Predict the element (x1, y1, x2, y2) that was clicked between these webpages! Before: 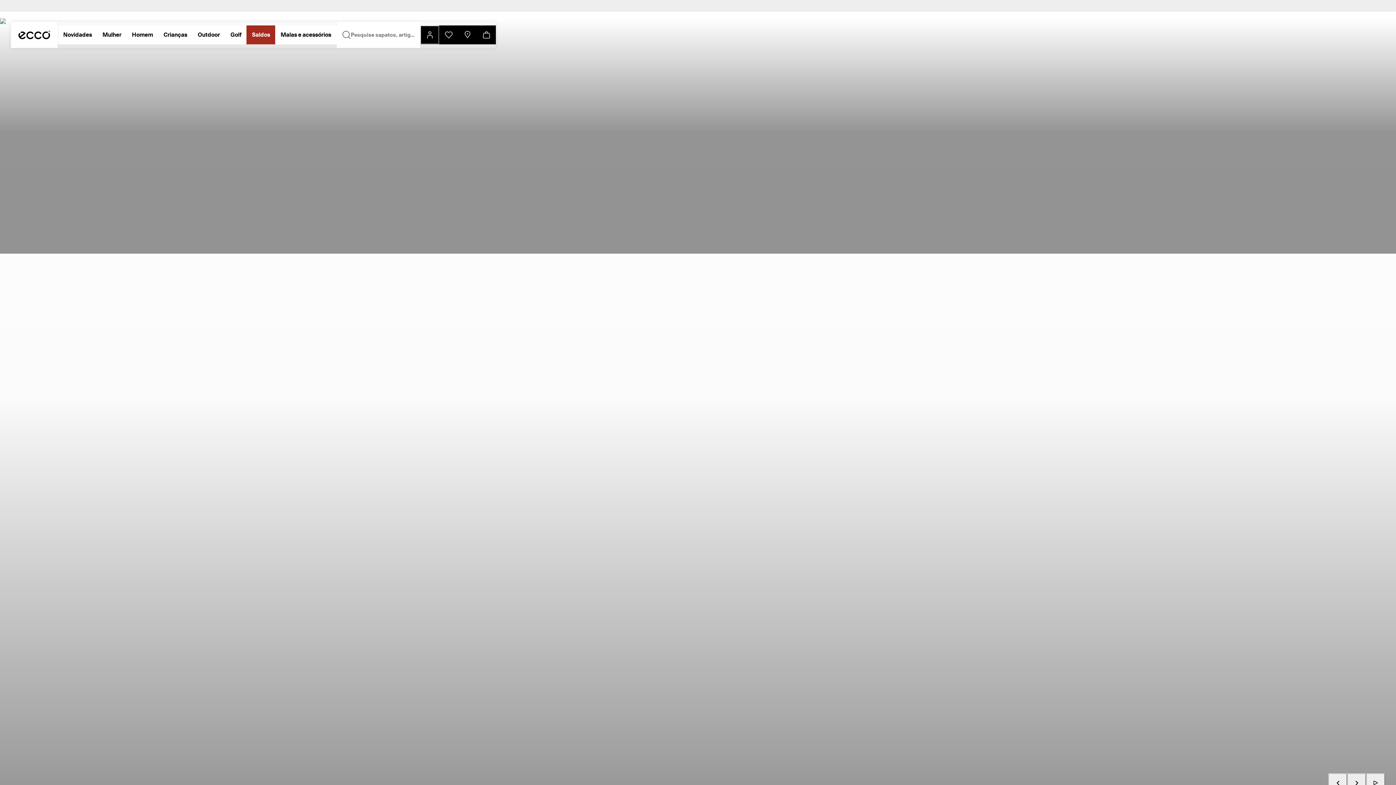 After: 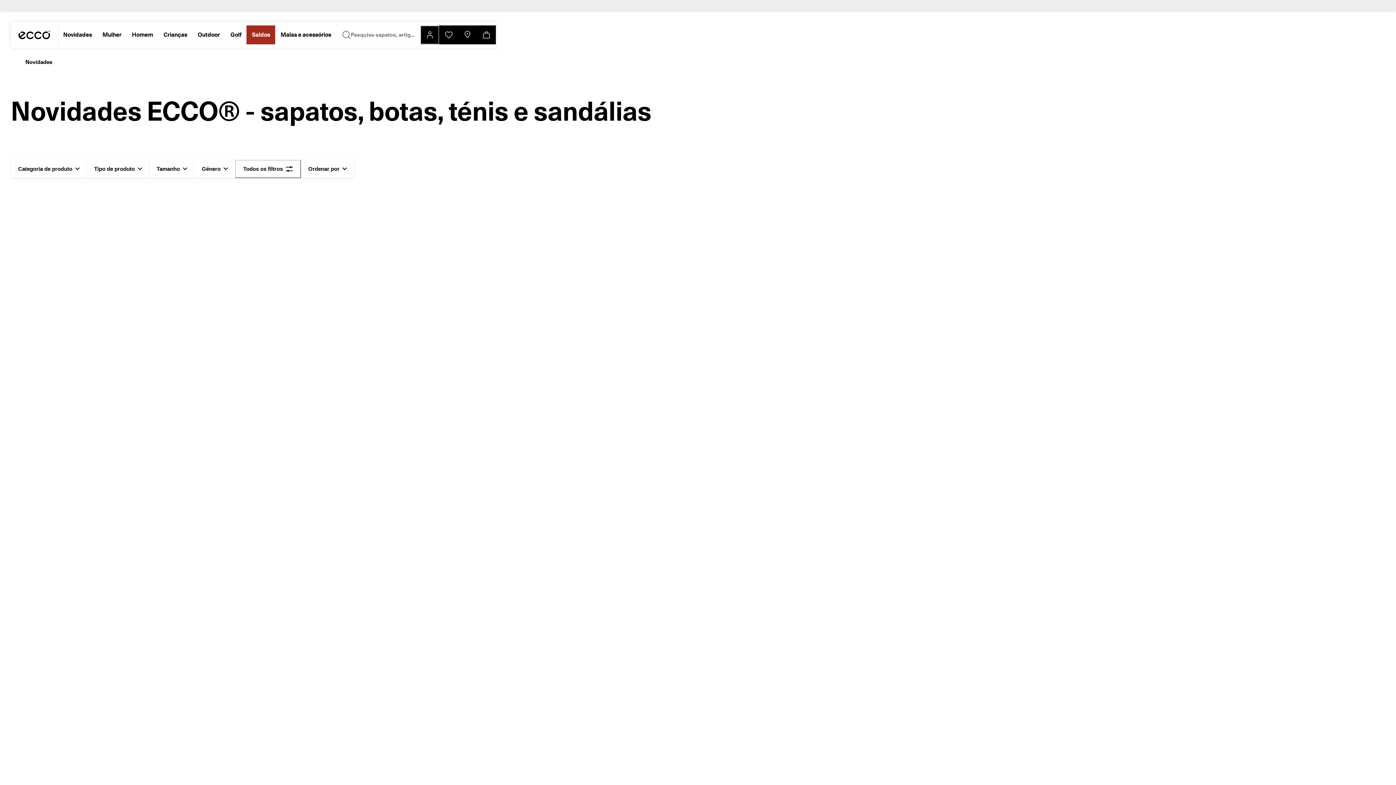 Action: bbox: (59, 31, 95, 38) label: Novidades